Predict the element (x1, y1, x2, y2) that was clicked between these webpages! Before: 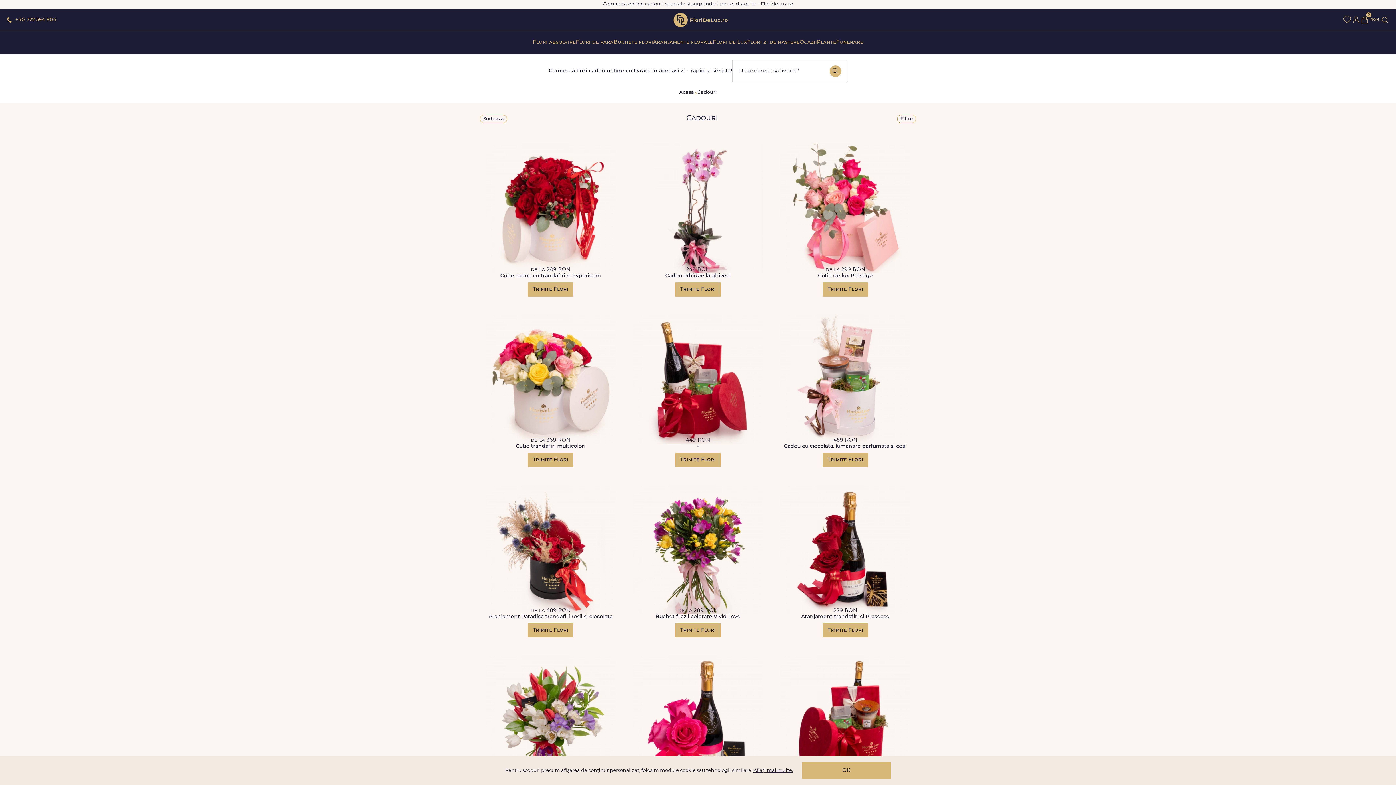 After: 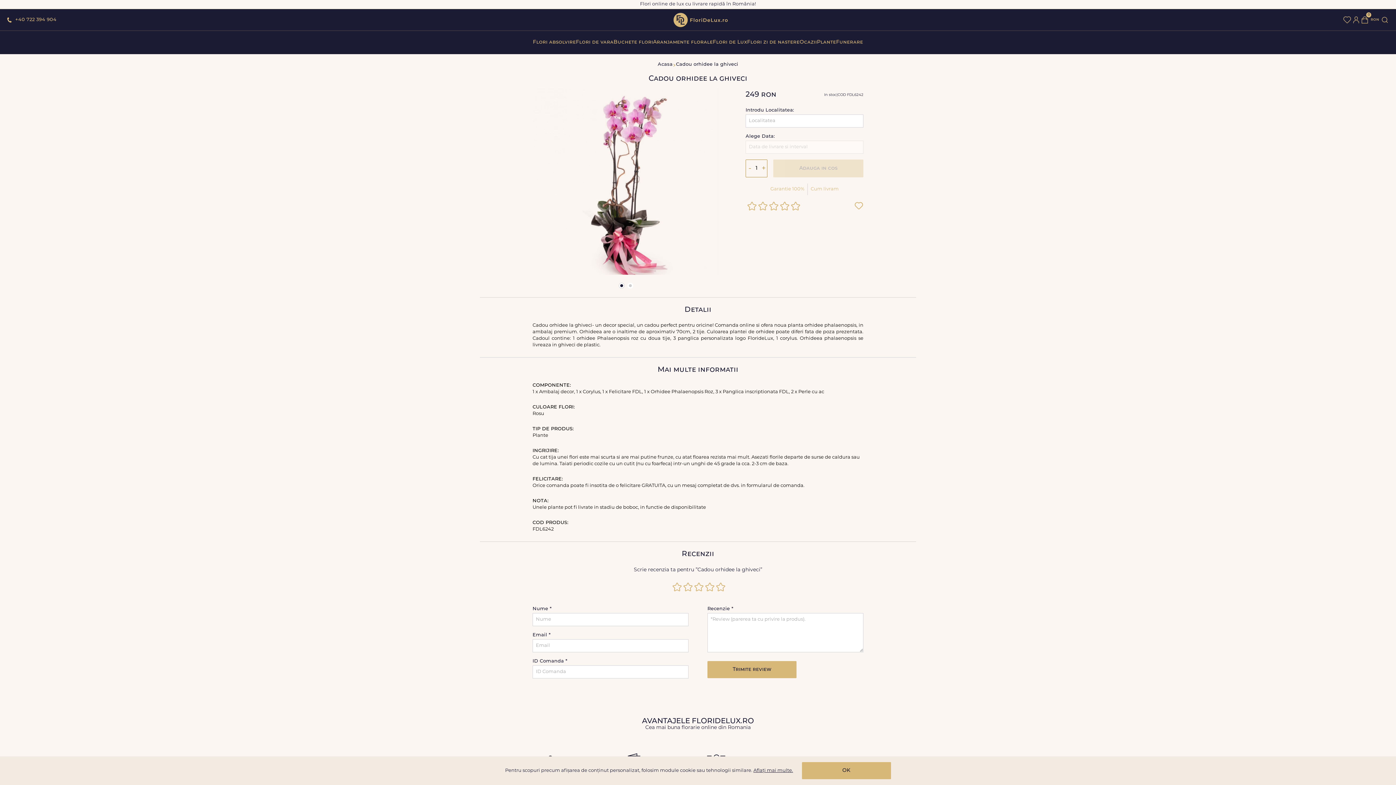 Action: label: 249 RON

Cadou orhidee la ghiveci
Trimite Flori bbox: (627, 134, 768, 305)